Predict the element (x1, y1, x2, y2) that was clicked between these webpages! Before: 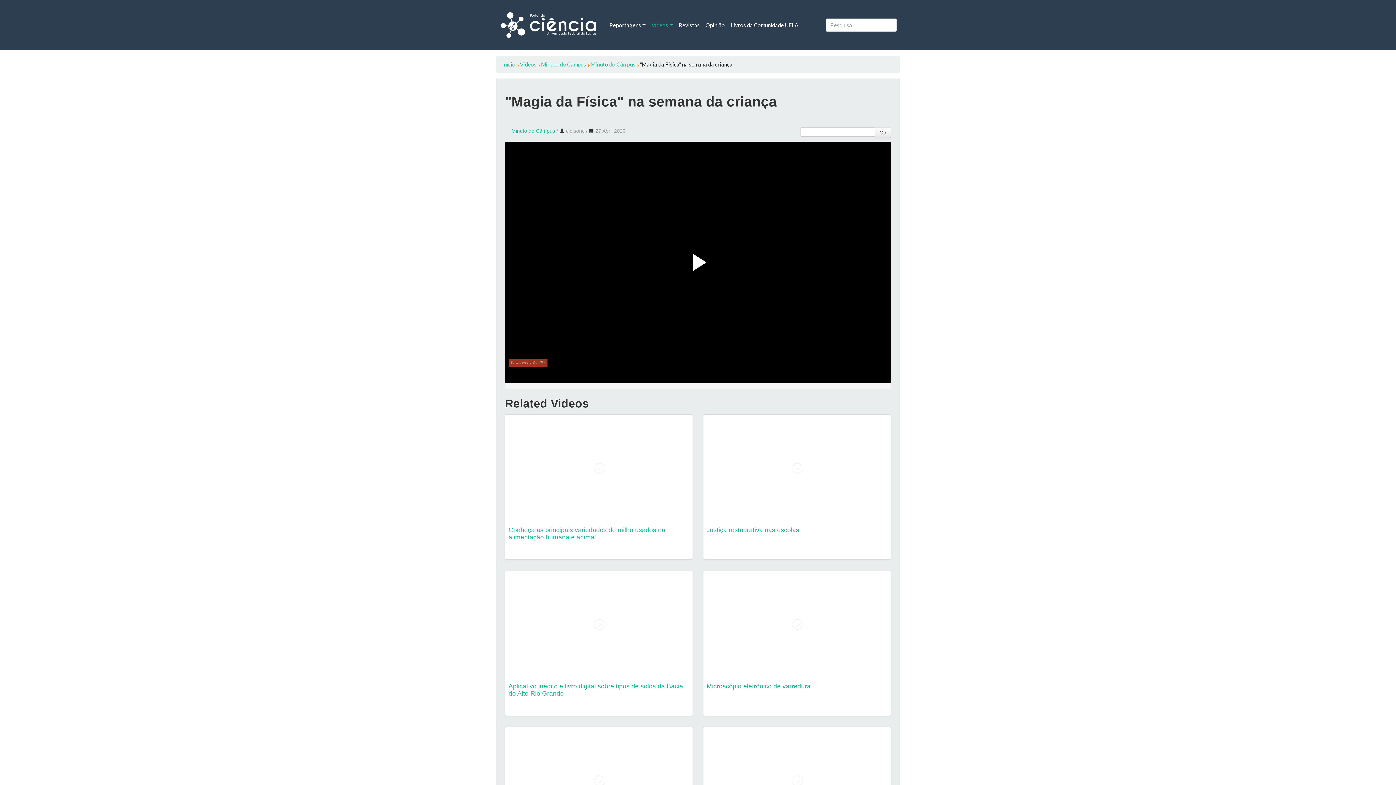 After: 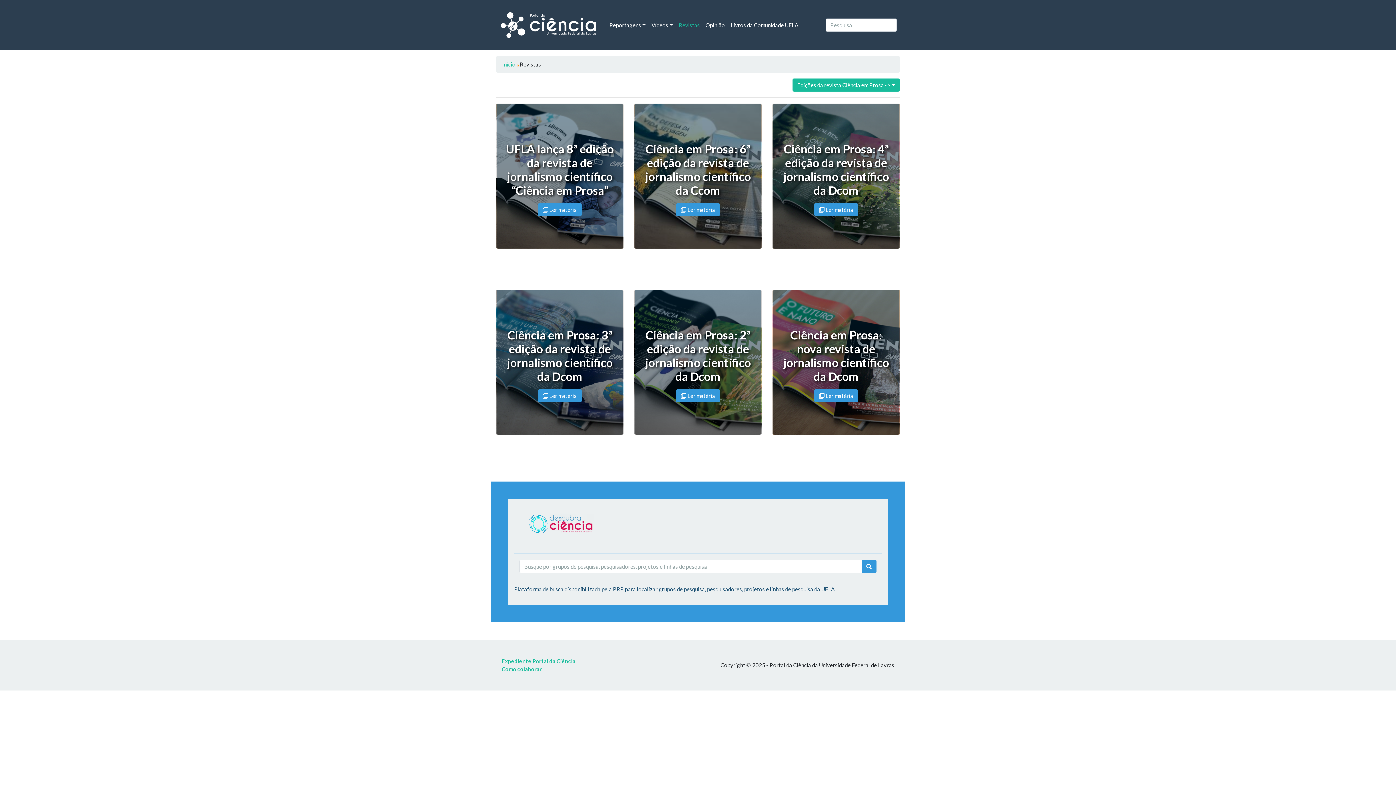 Action: label: Revistas bbox: (675, 18, 702, 32)